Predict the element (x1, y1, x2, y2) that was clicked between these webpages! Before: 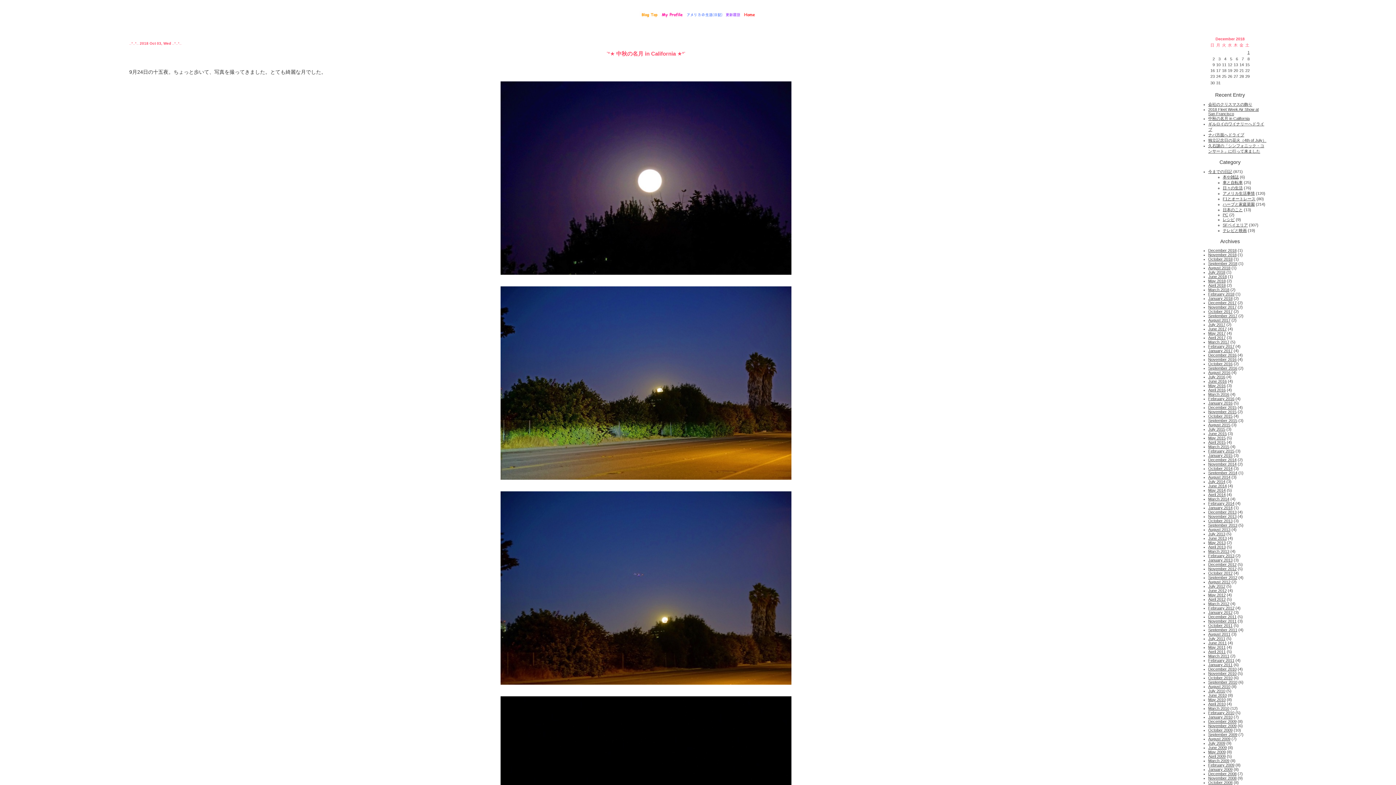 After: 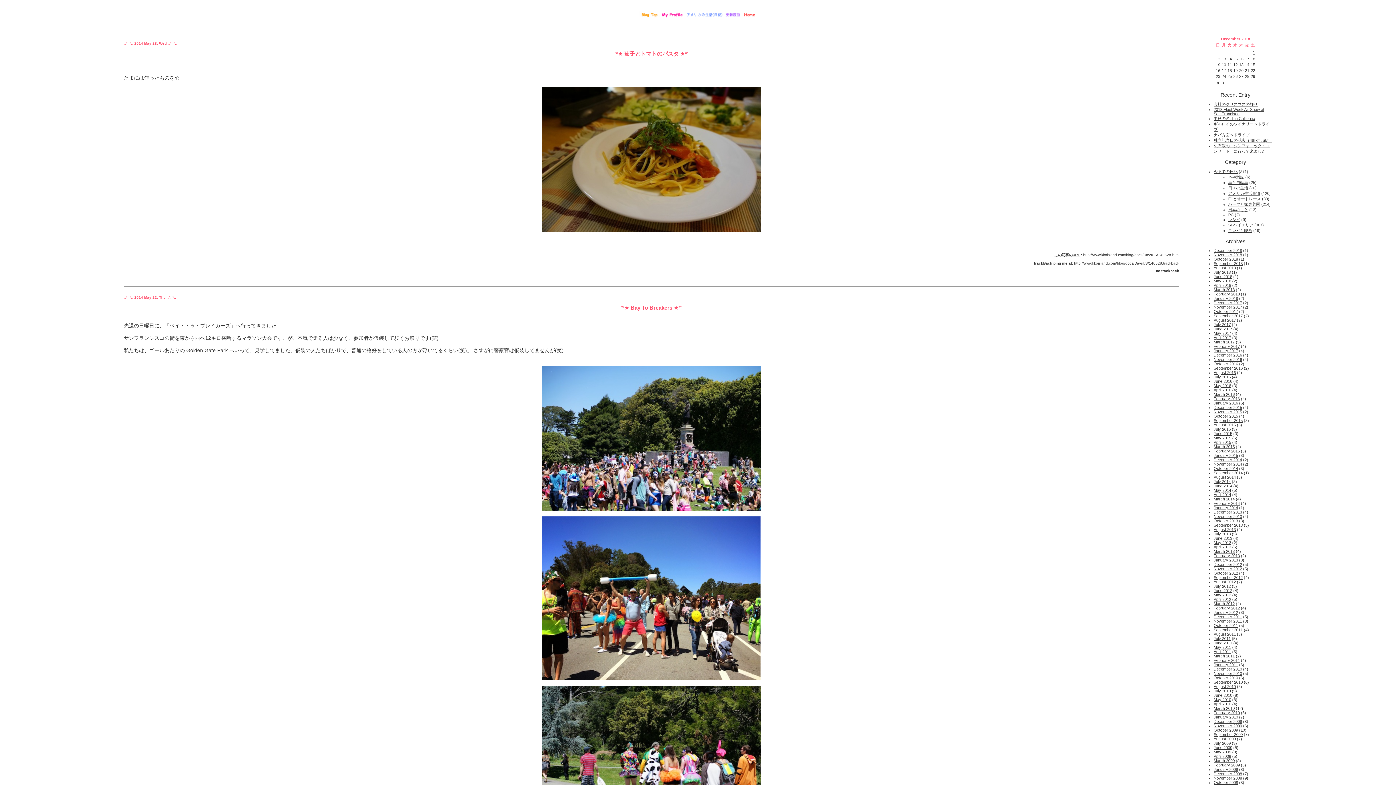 Action: bbox: (1208, 488, 1226, 492) label: May 2014